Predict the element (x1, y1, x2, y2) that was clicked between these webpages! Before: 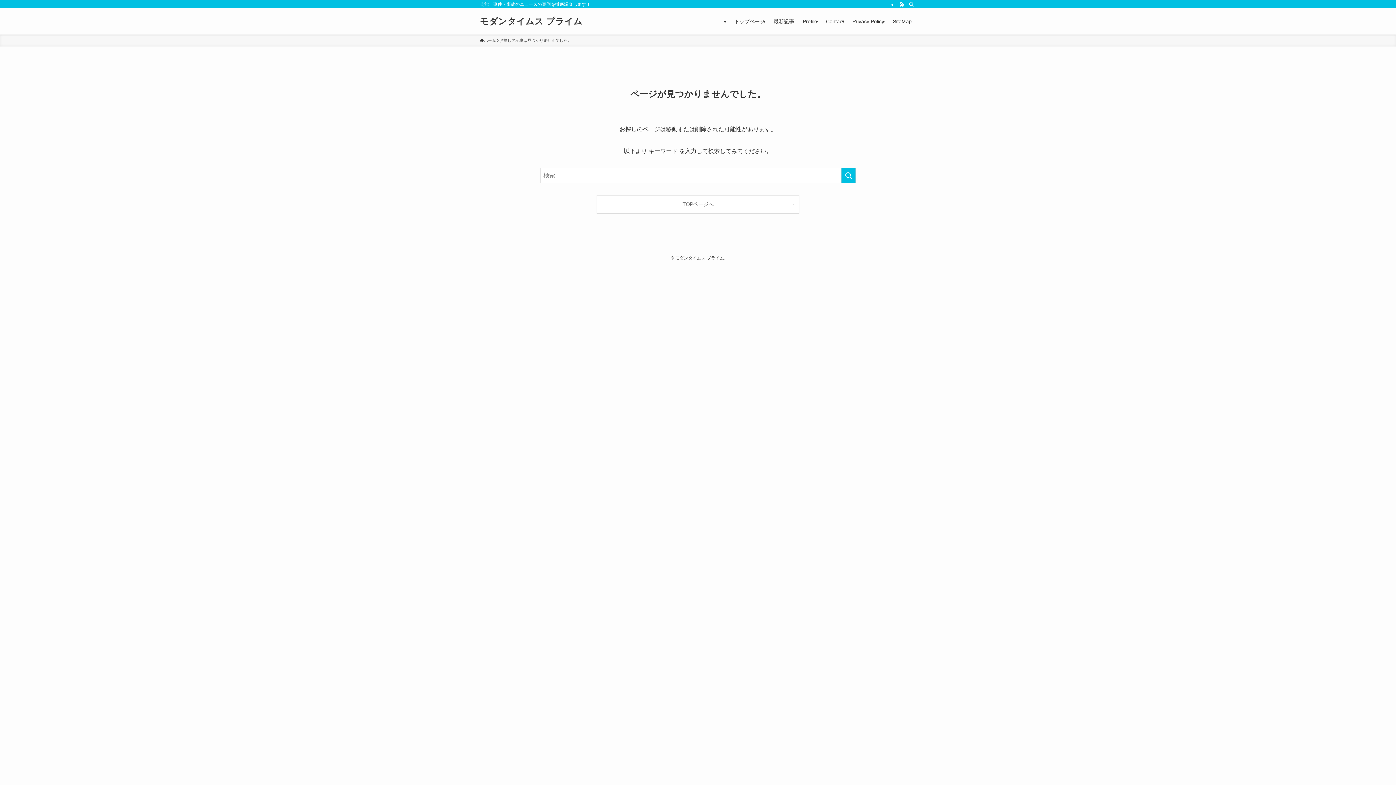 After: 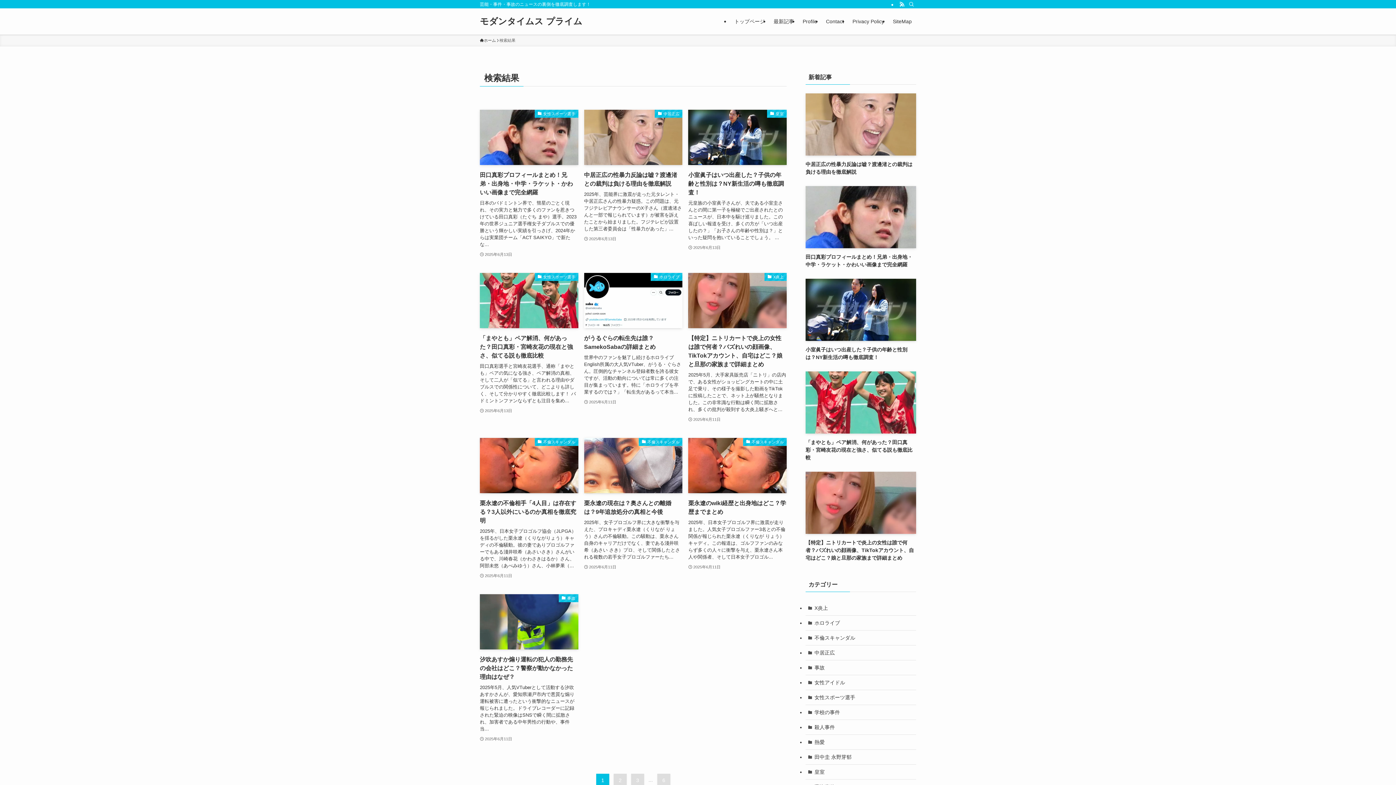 Action: label: 検索を実行する bbox: (841, 168, 856, 183)